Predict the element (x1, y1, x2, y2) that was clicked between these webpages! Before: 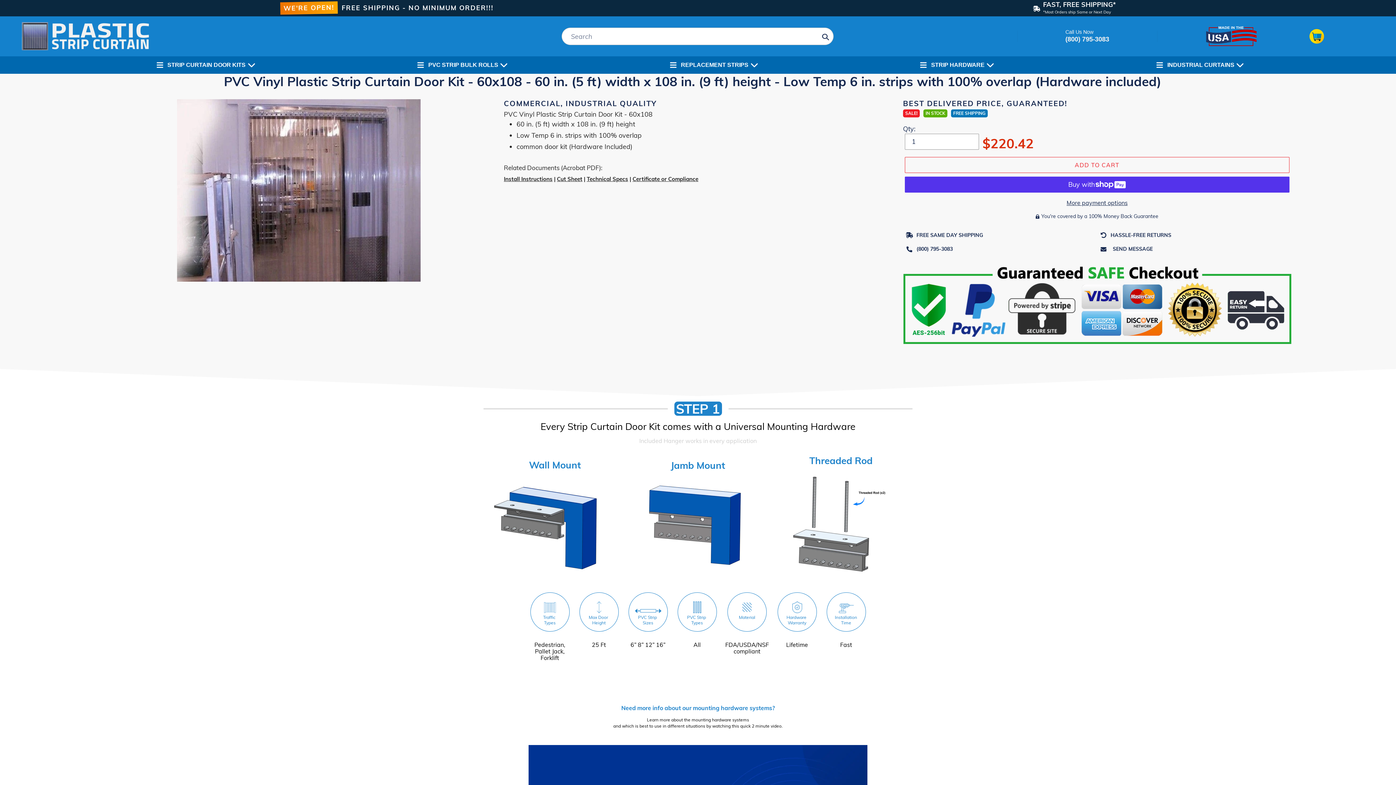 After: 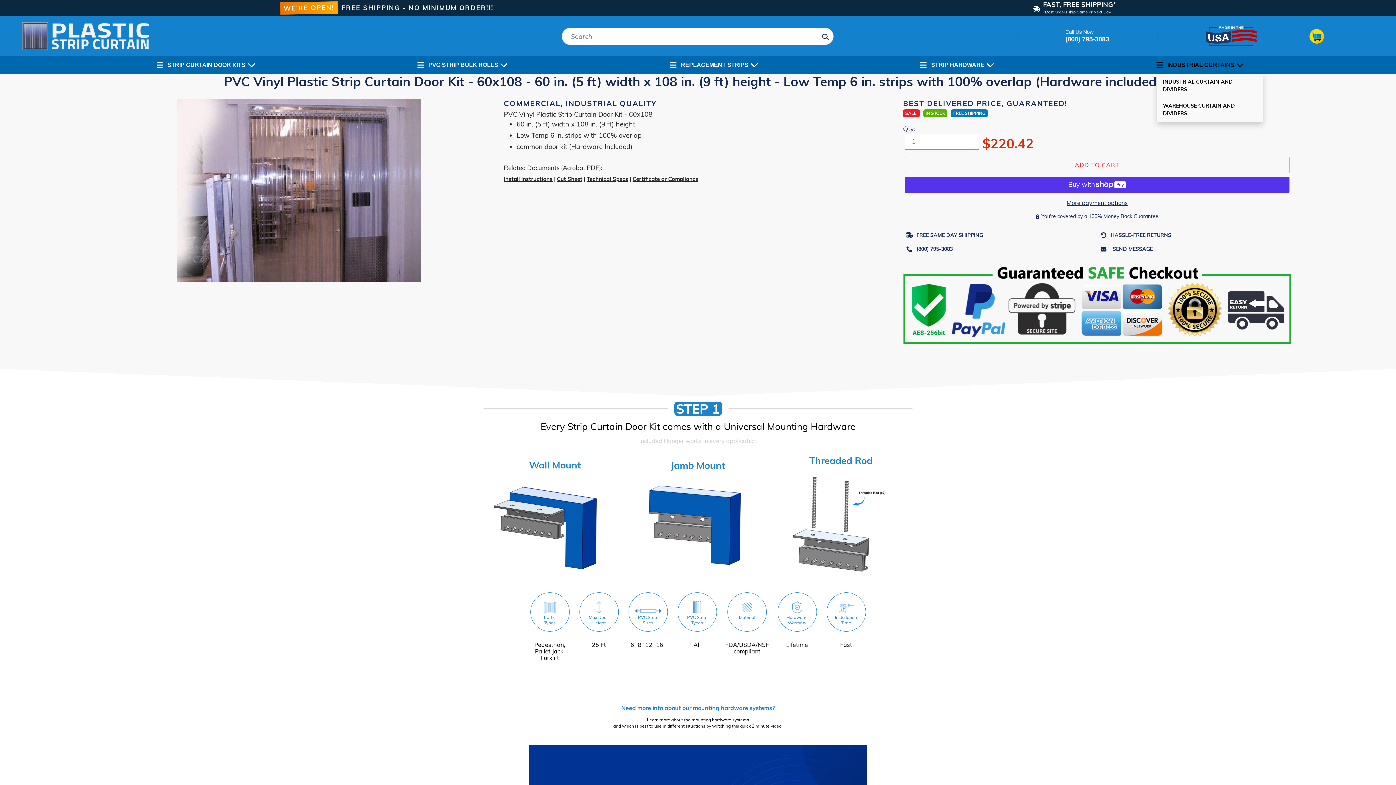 Action: bbox: (1146, 56, 1249, 73) label: INDUSTRIAL CURTAINS